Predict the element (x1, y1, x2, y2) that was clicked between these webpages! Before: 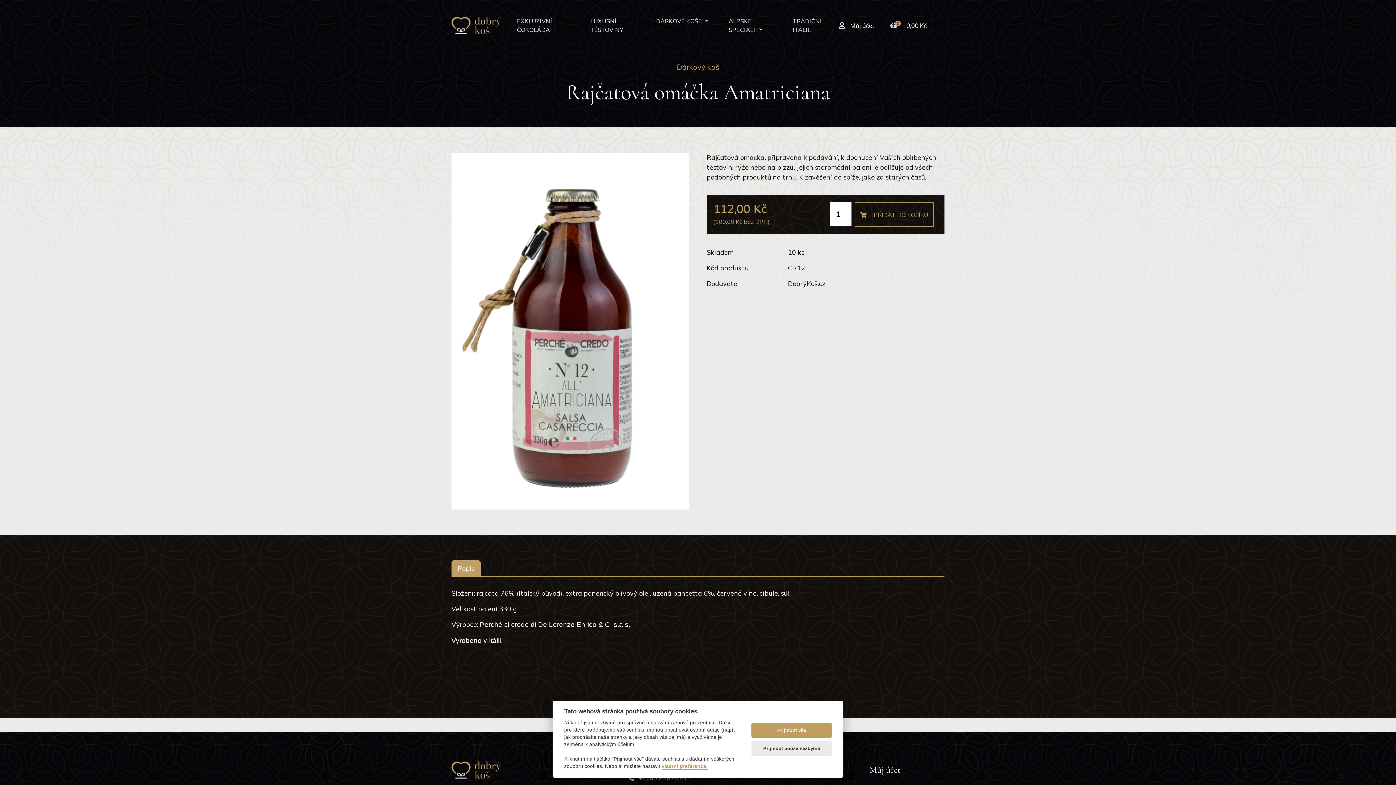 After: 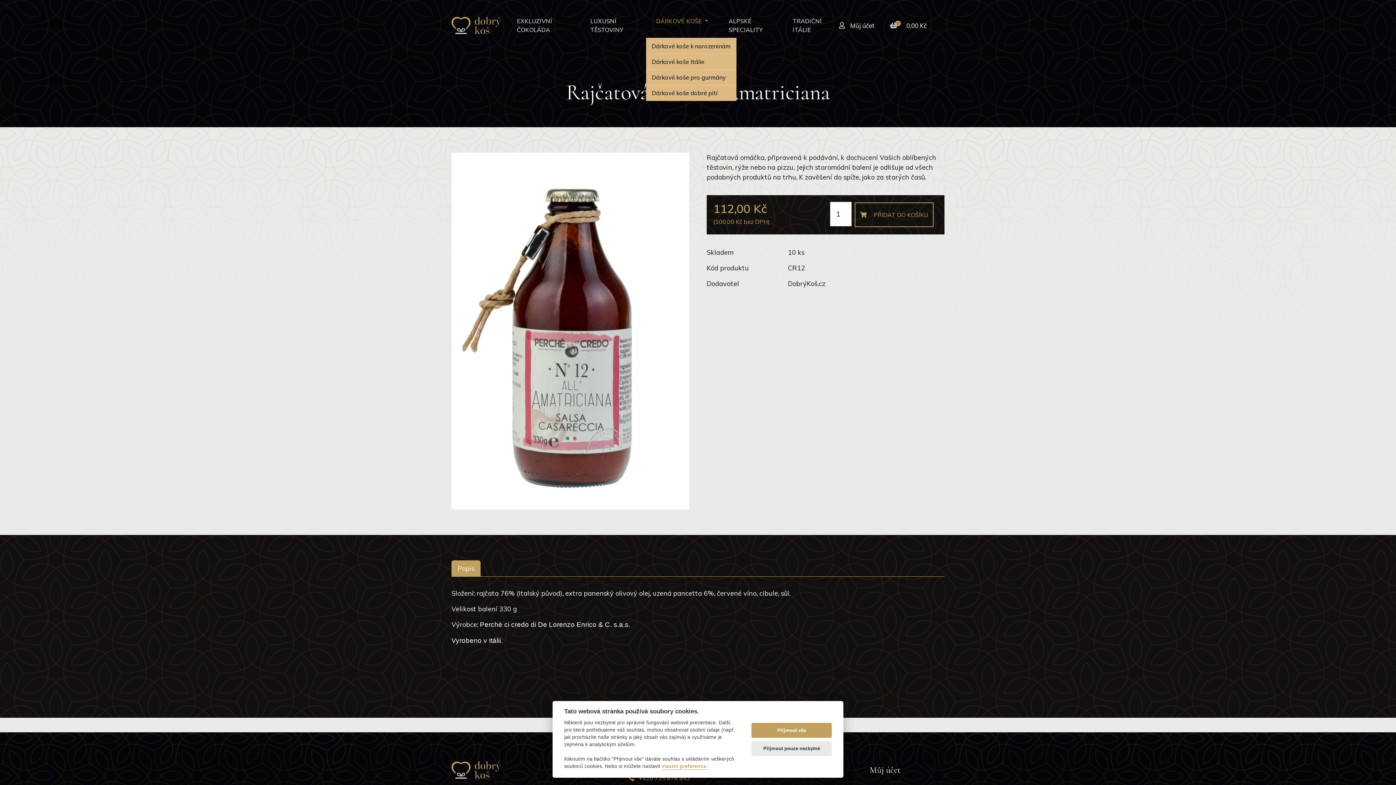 Action: bbox: (653, 13, 711, 28) label: DÁRKOVÉ KOŠE 